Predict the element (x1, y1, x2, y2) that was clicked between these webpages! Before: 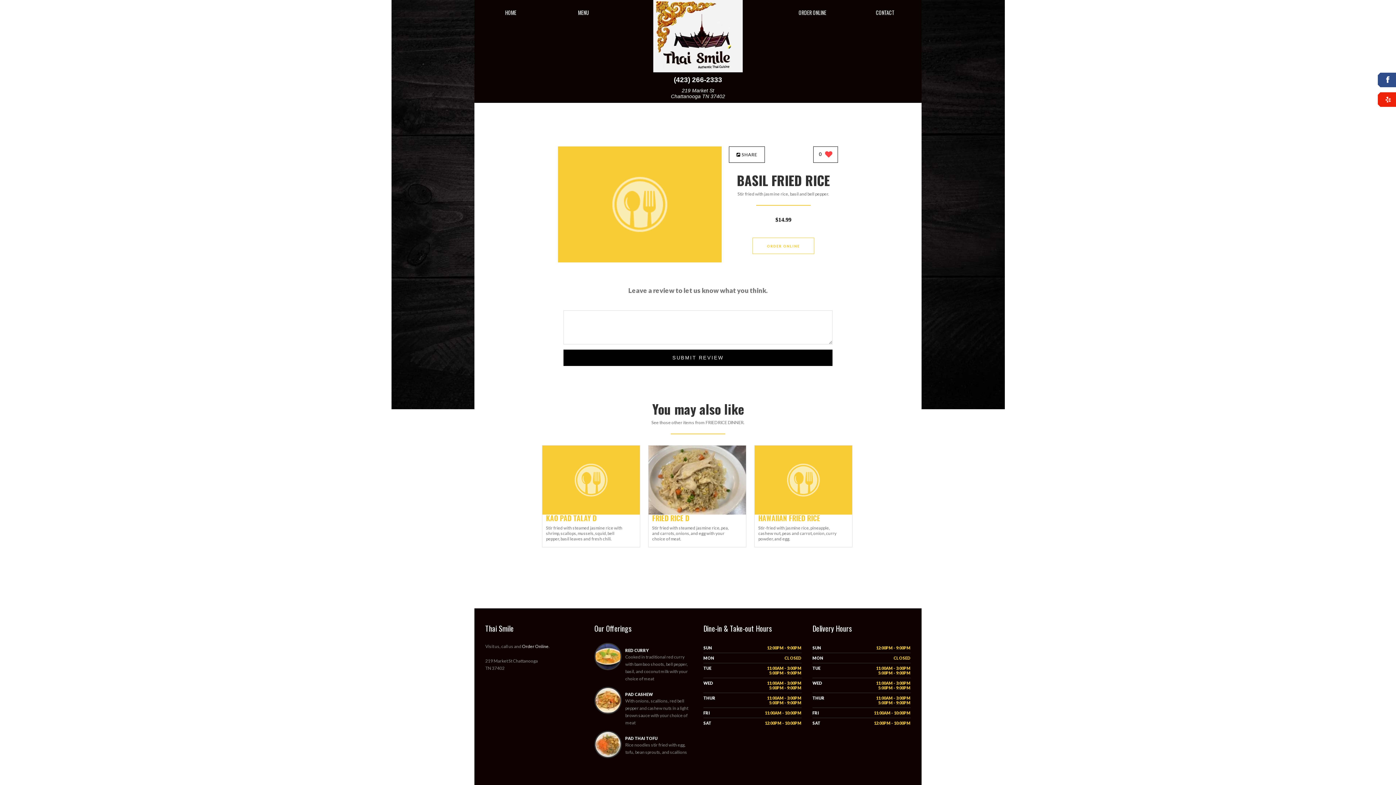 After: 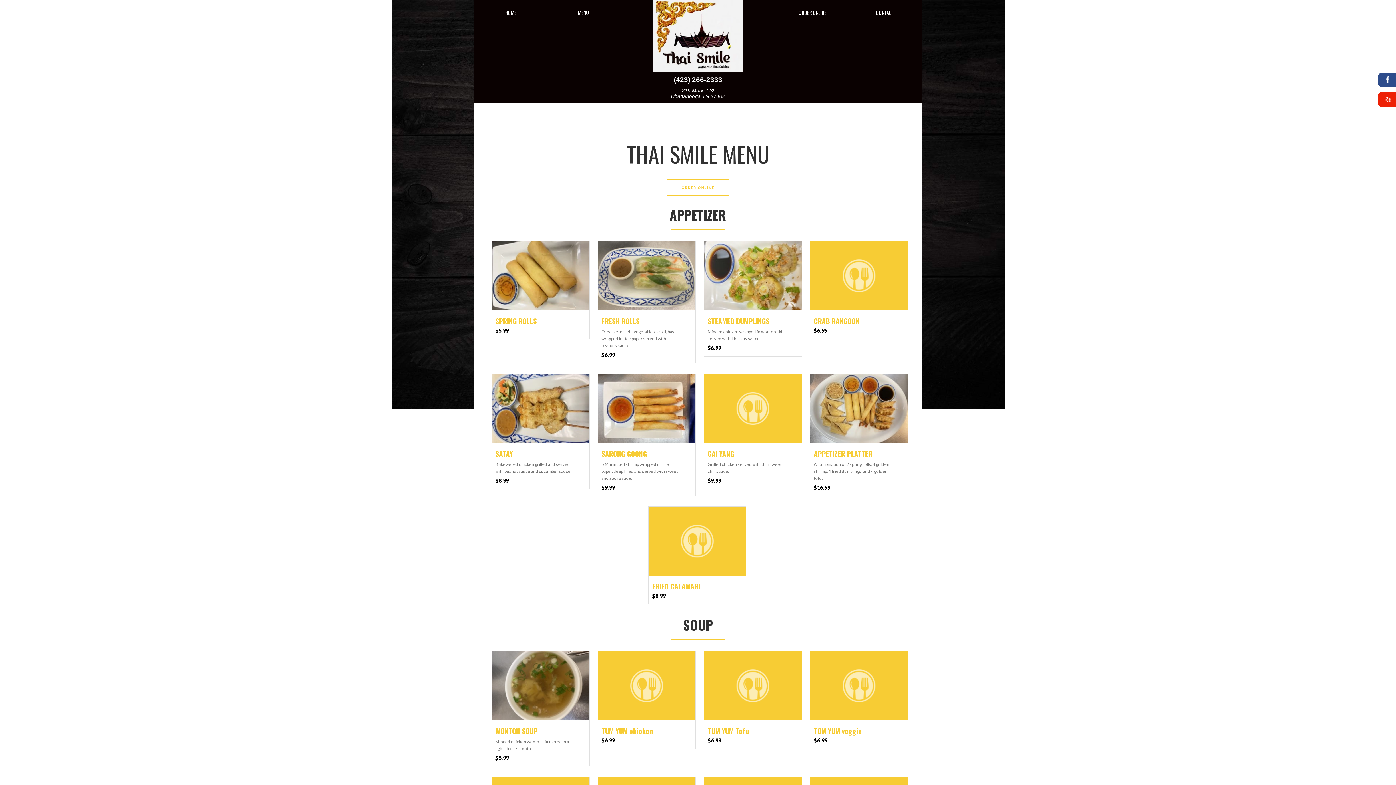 Action: bbox: (547, 0, 620, 25) label: MENU